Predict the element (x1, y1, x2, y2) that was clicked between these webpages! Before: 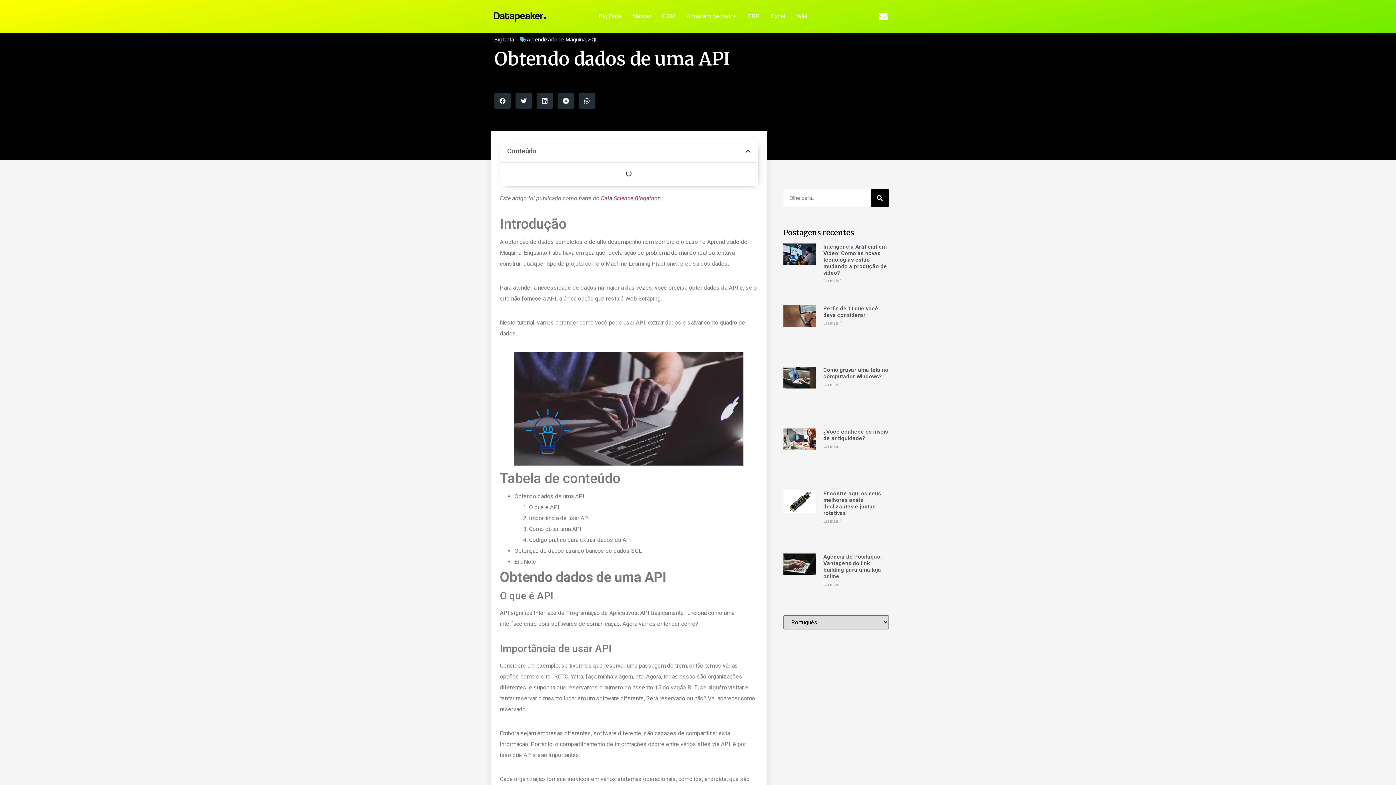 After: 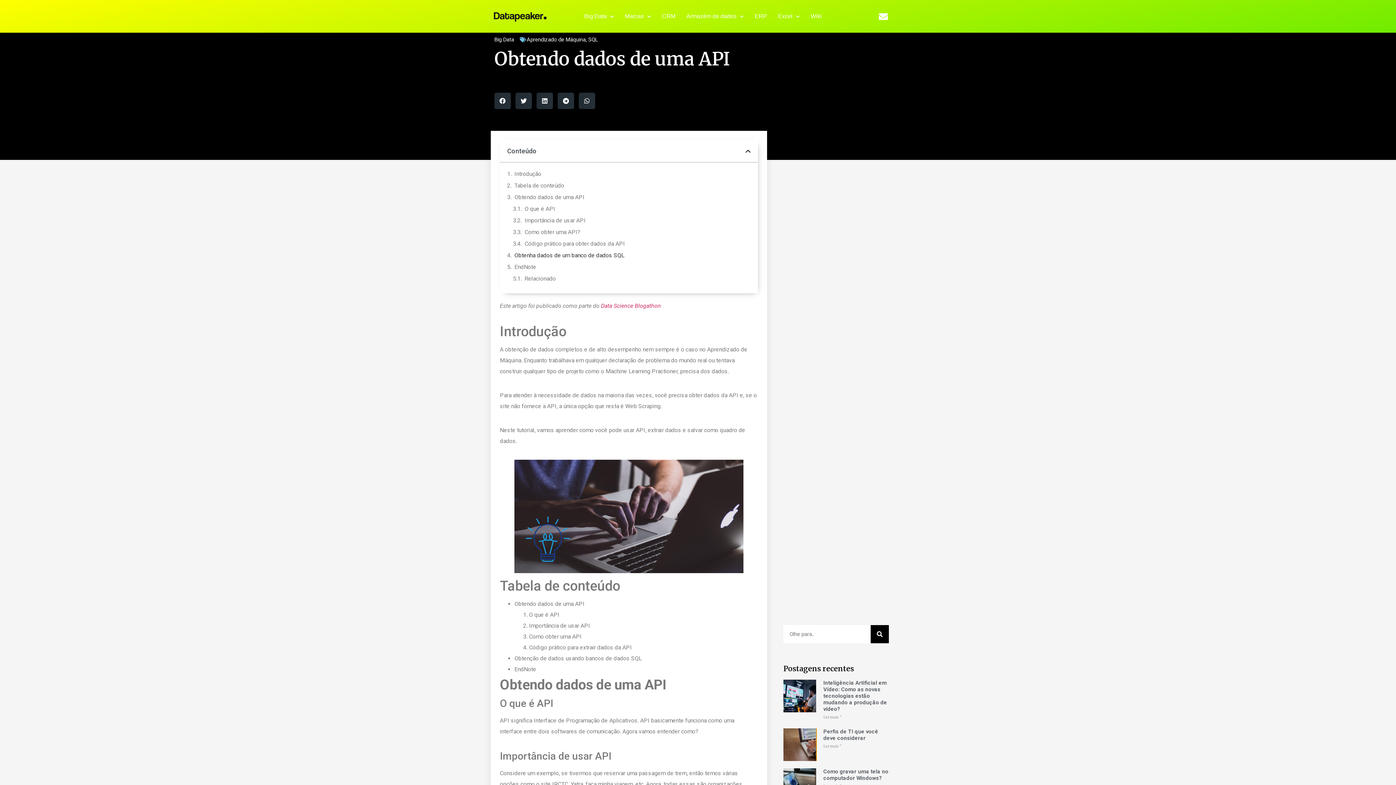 Action: bbox: (783, 305, 816, 359)